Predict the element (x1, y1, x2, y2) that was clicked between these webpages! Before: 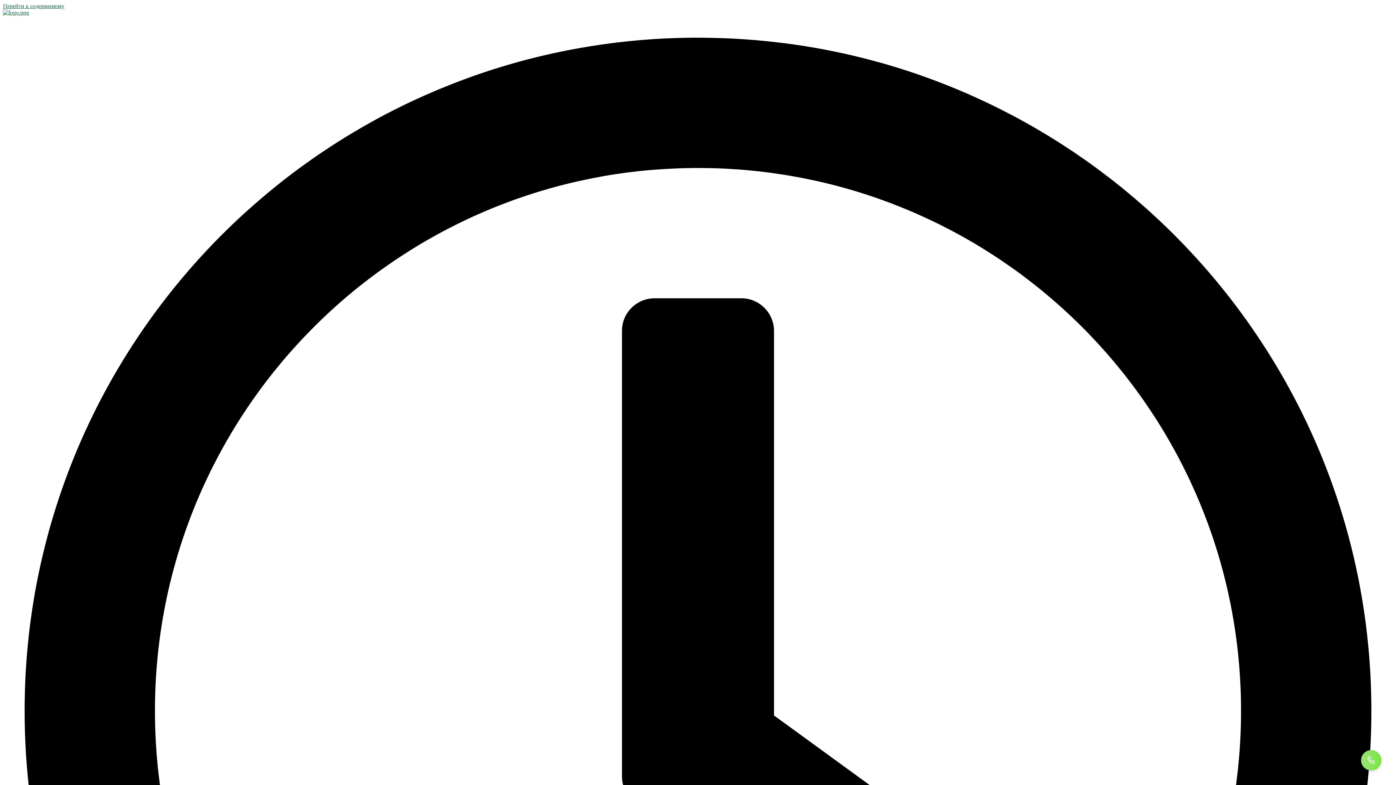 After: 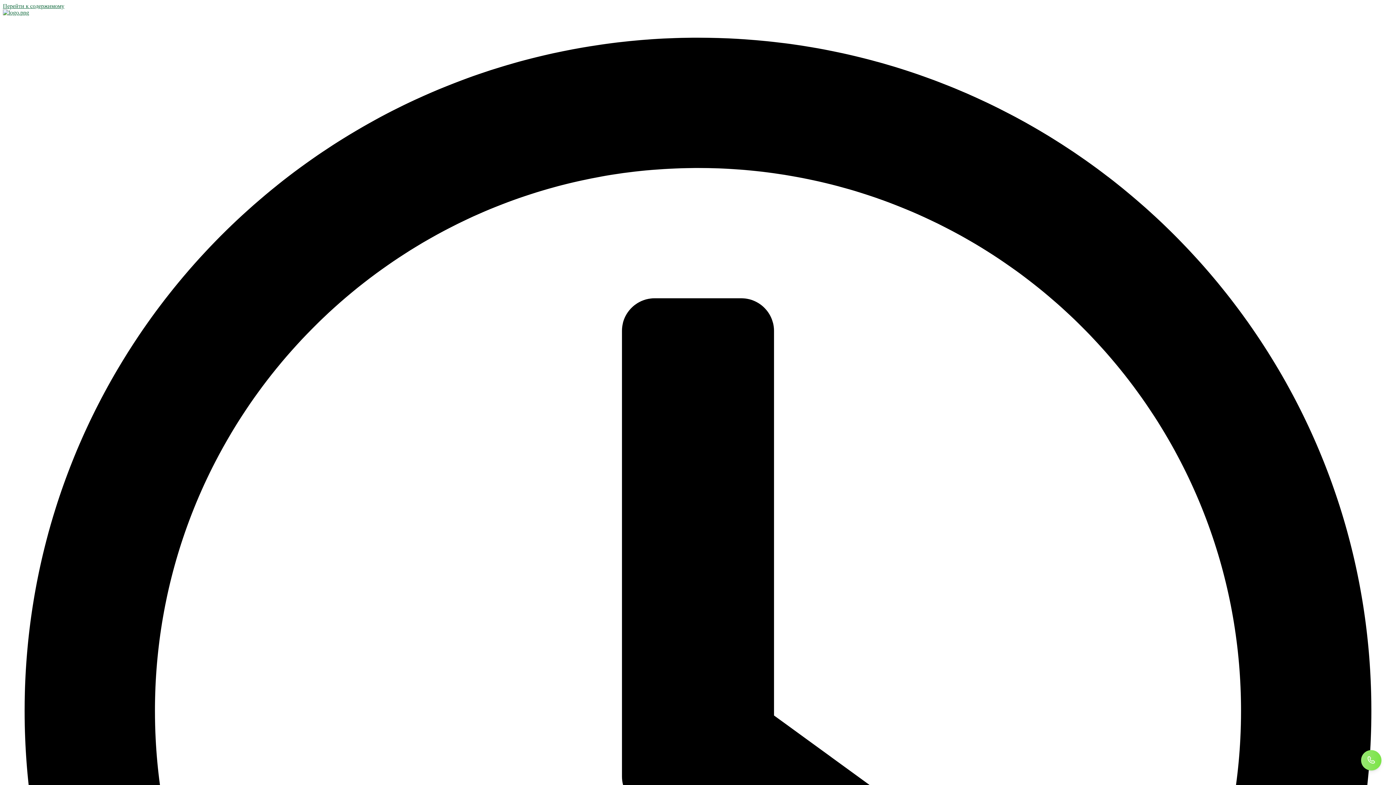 Action: bbox: (2, 2, 64, 9) label: Перейти к содержимому